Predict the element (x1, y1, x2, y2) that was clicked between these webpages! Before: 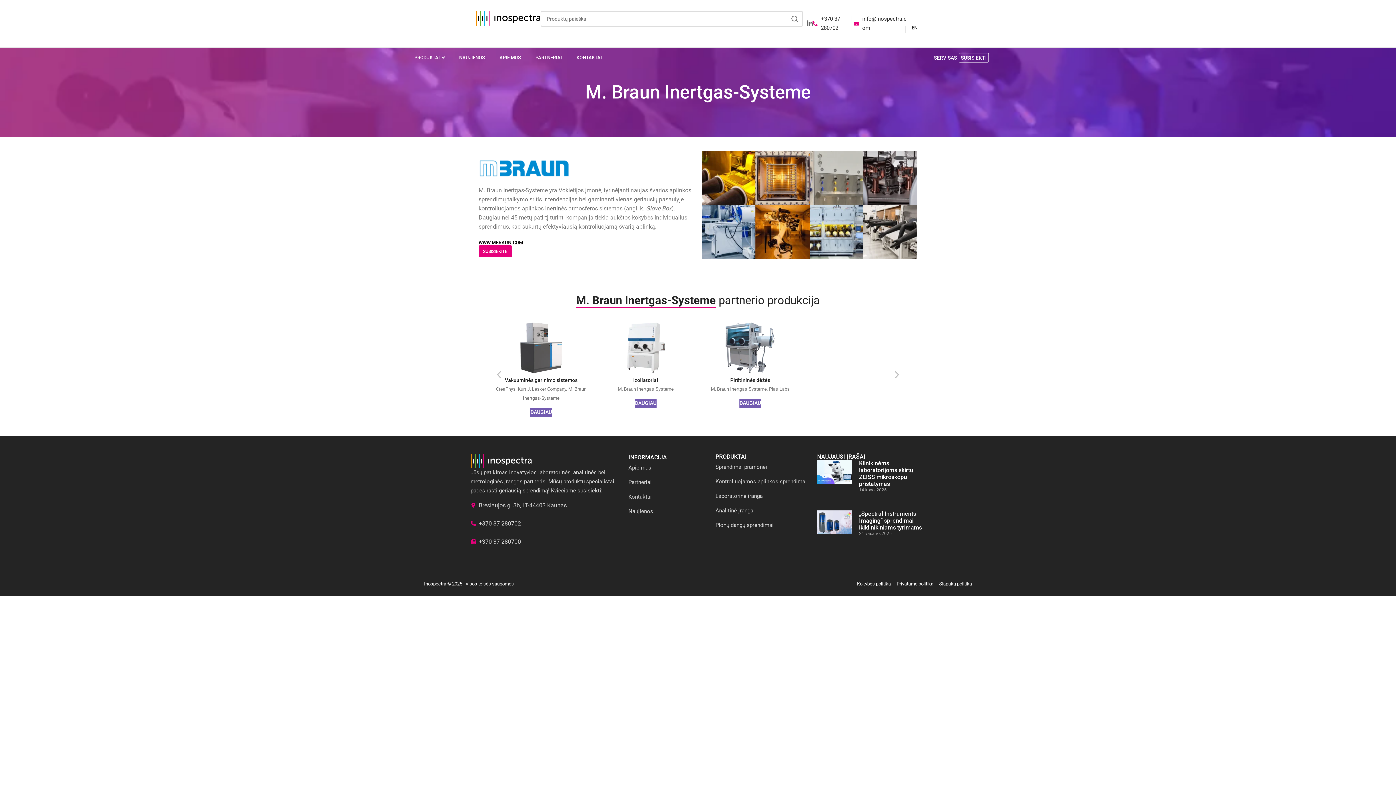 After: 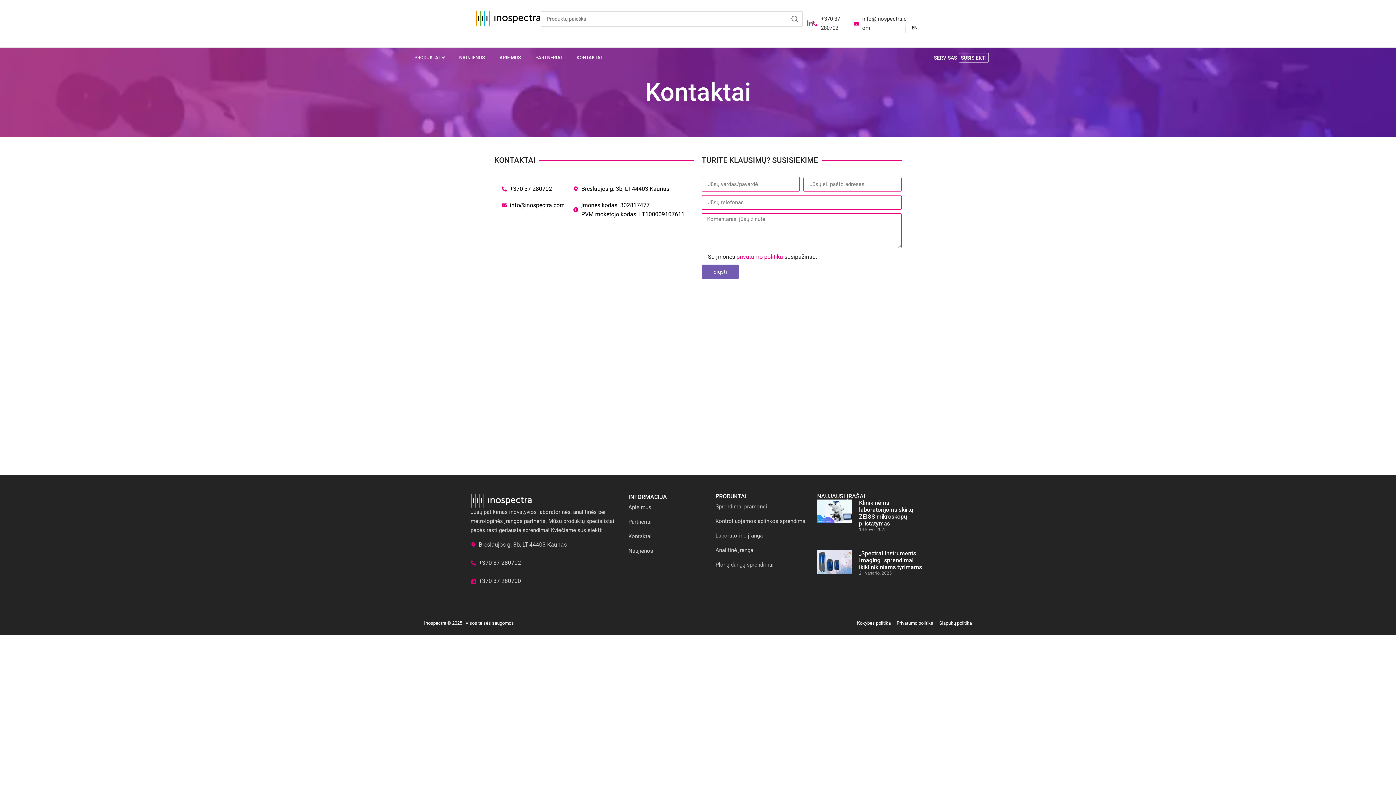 Action: bbox: (628, 489, 707, 504) label: Kontaktai